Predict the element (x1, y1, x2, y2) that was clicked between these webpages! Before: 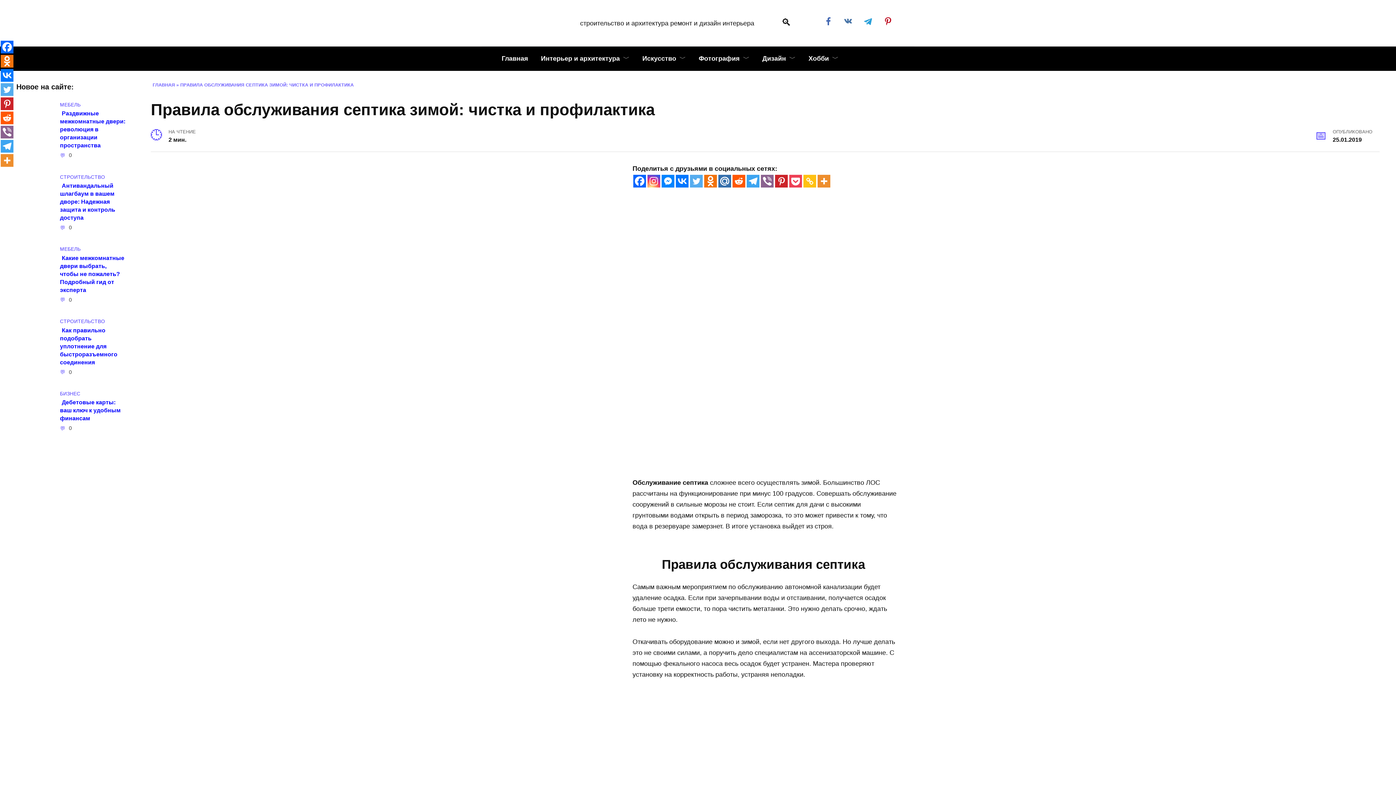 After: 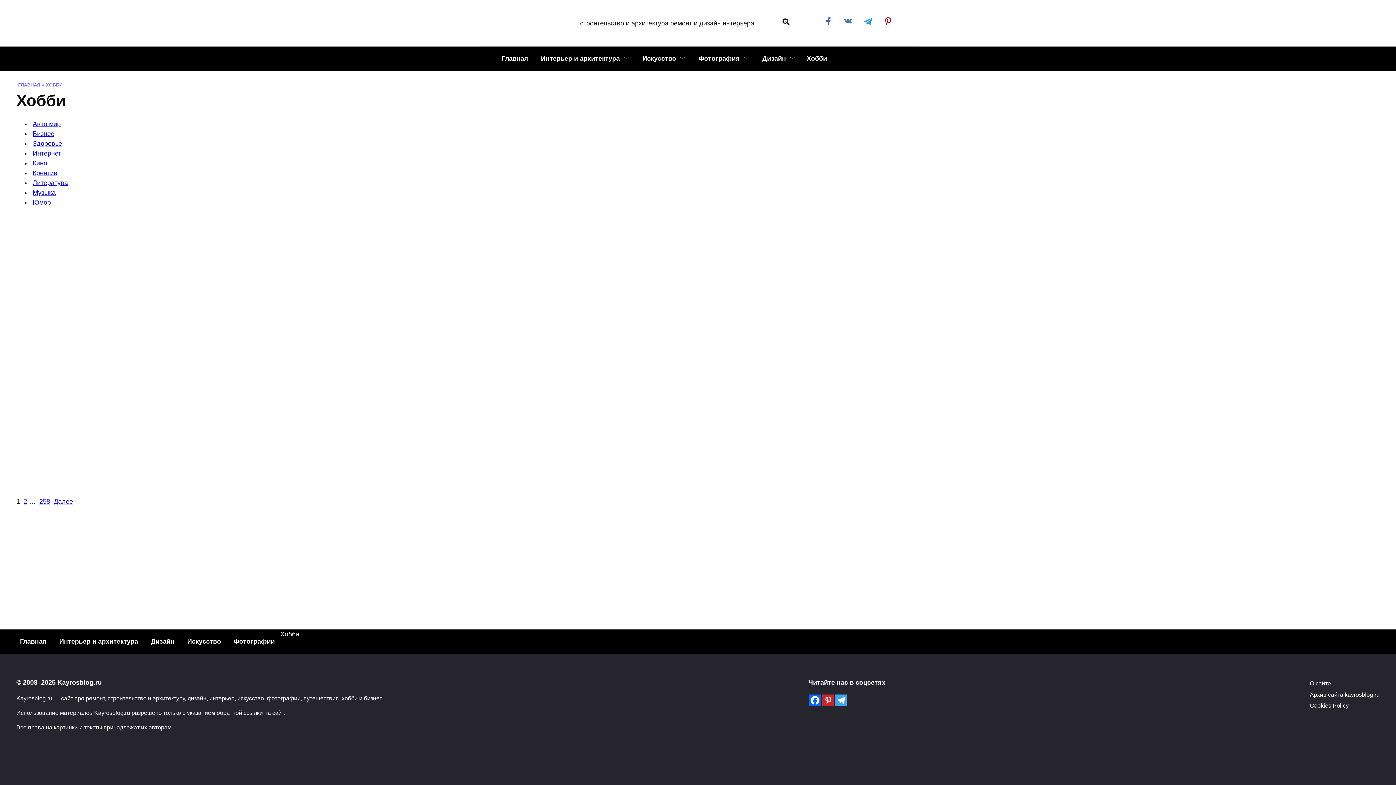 Action: bbox: (803, 46, 844, 70) label: Хобби